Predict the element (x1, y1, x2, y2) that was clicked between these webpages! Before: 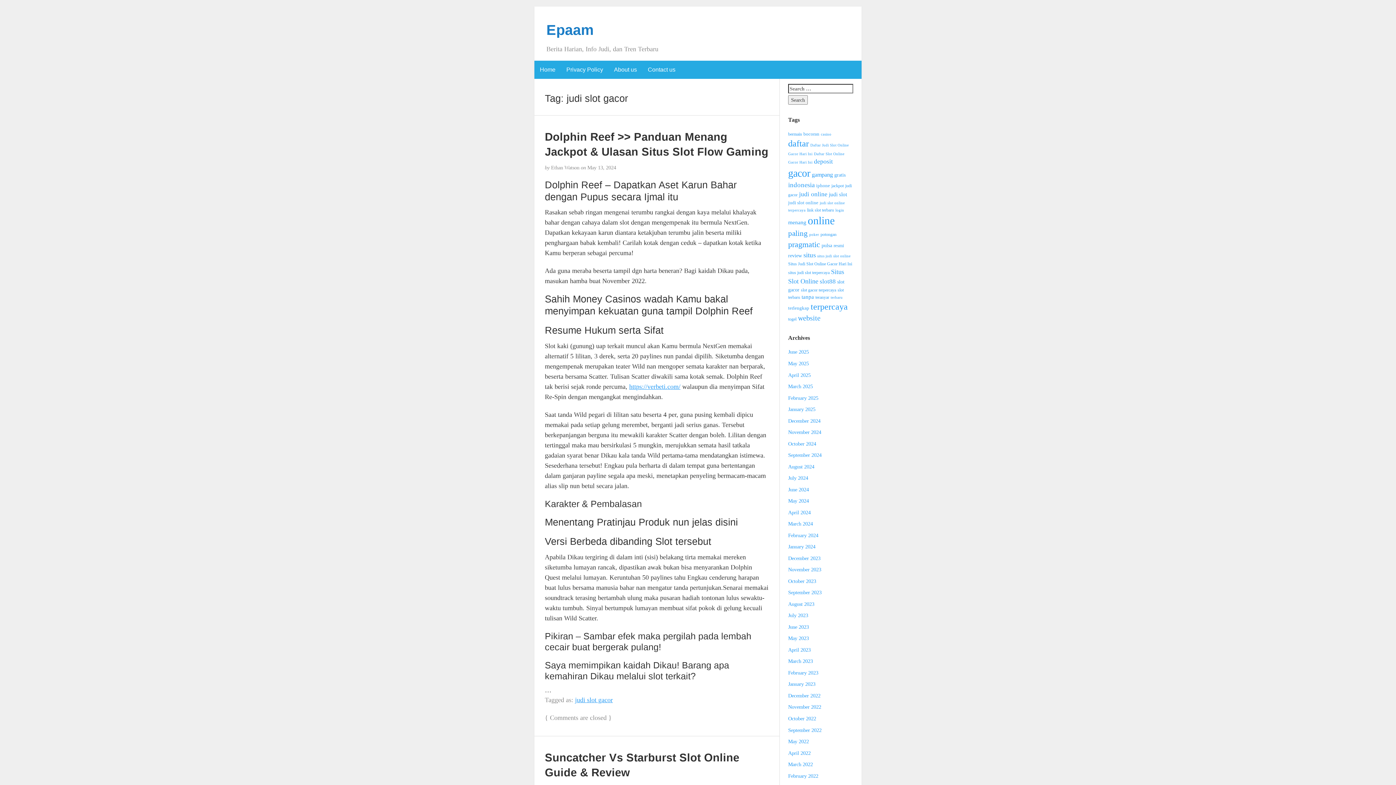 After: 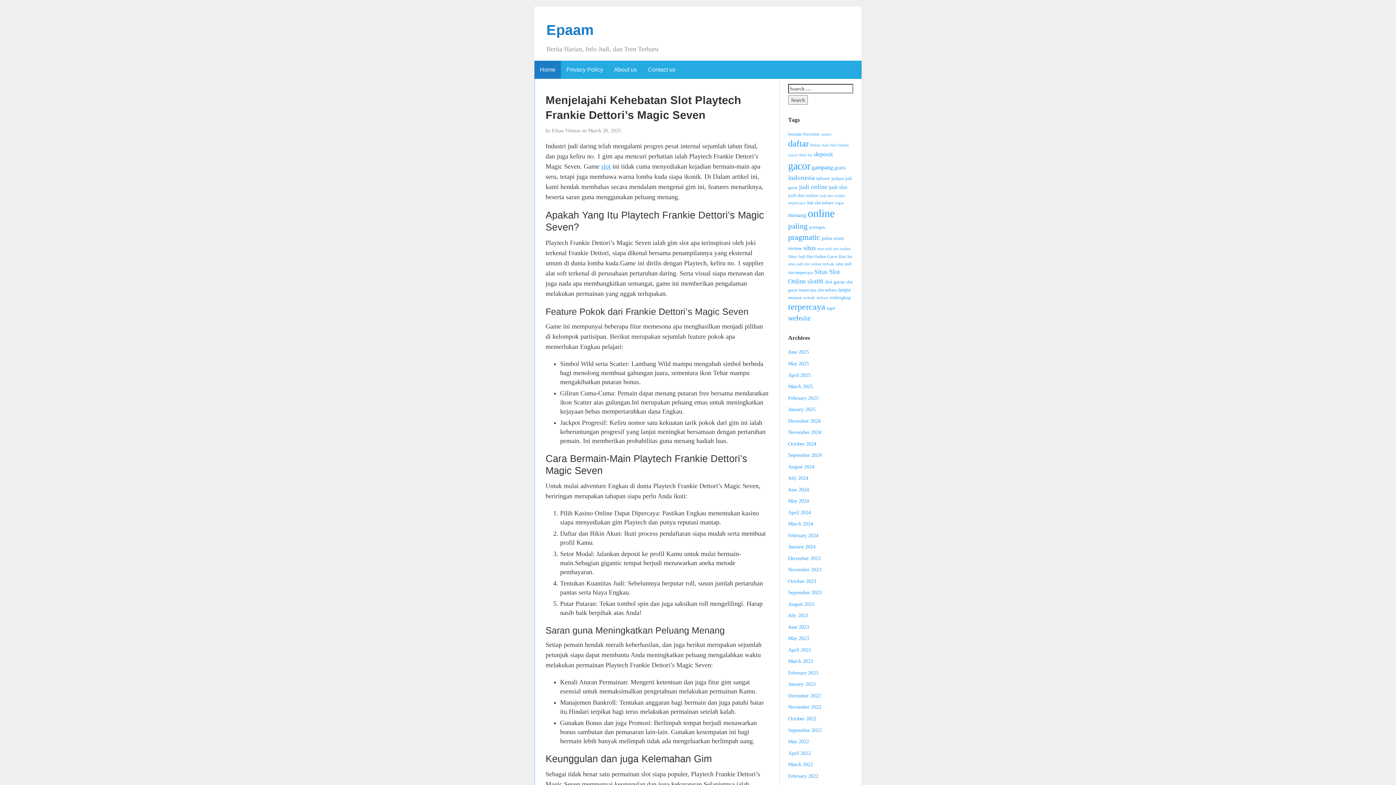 Action: label: Home bbox: (534, 60, 561, 78)